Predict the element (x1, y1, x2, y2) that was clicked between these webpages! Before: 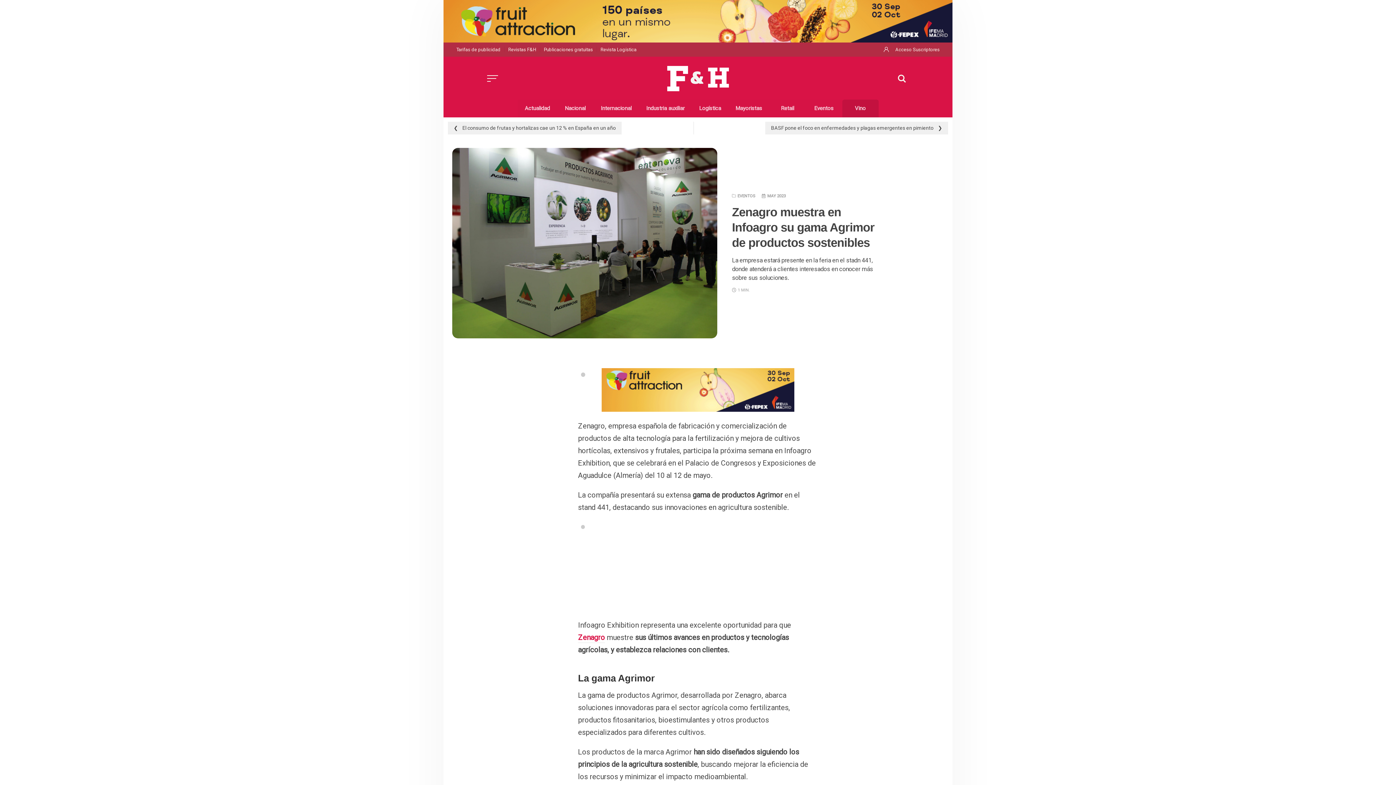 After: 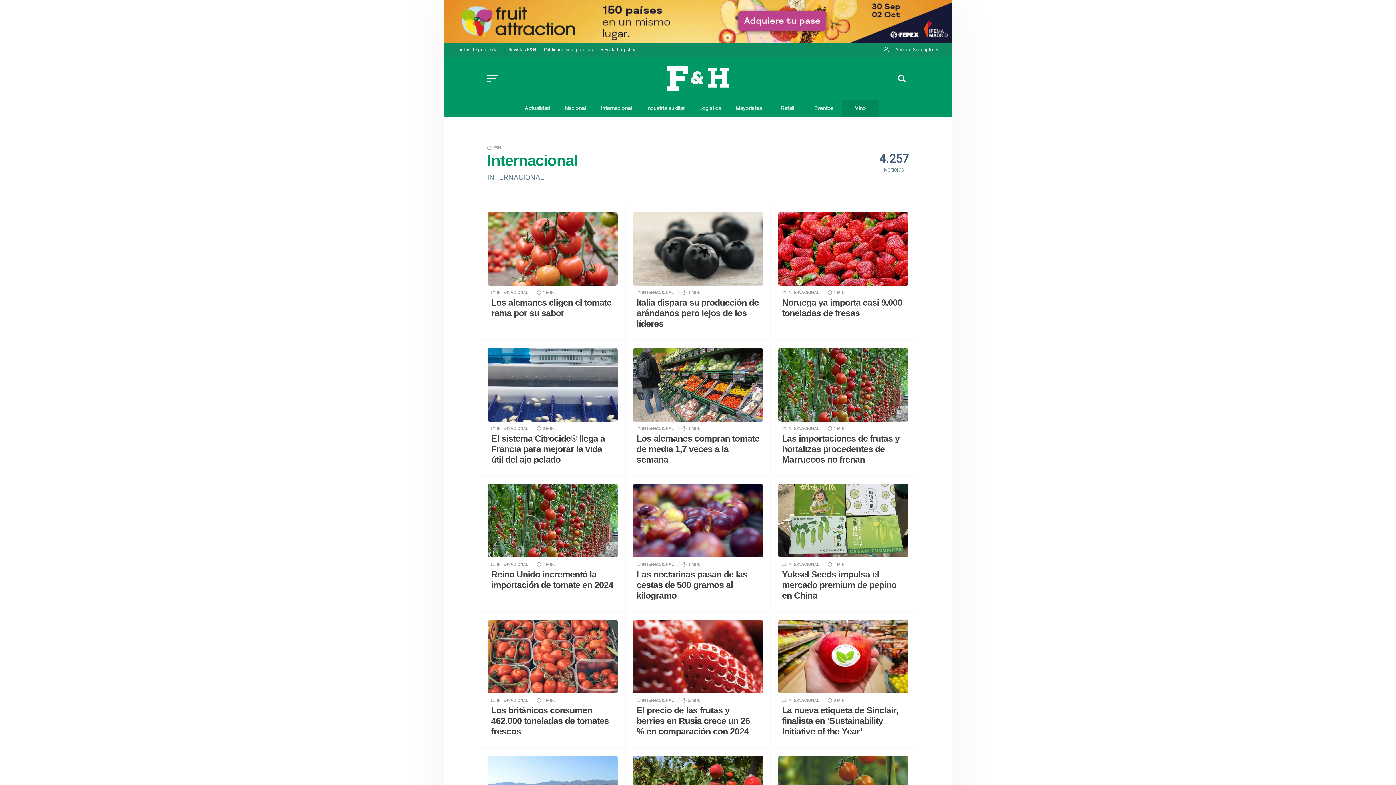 Action: bbox: (593, 99, 639, 117) label: Internacional